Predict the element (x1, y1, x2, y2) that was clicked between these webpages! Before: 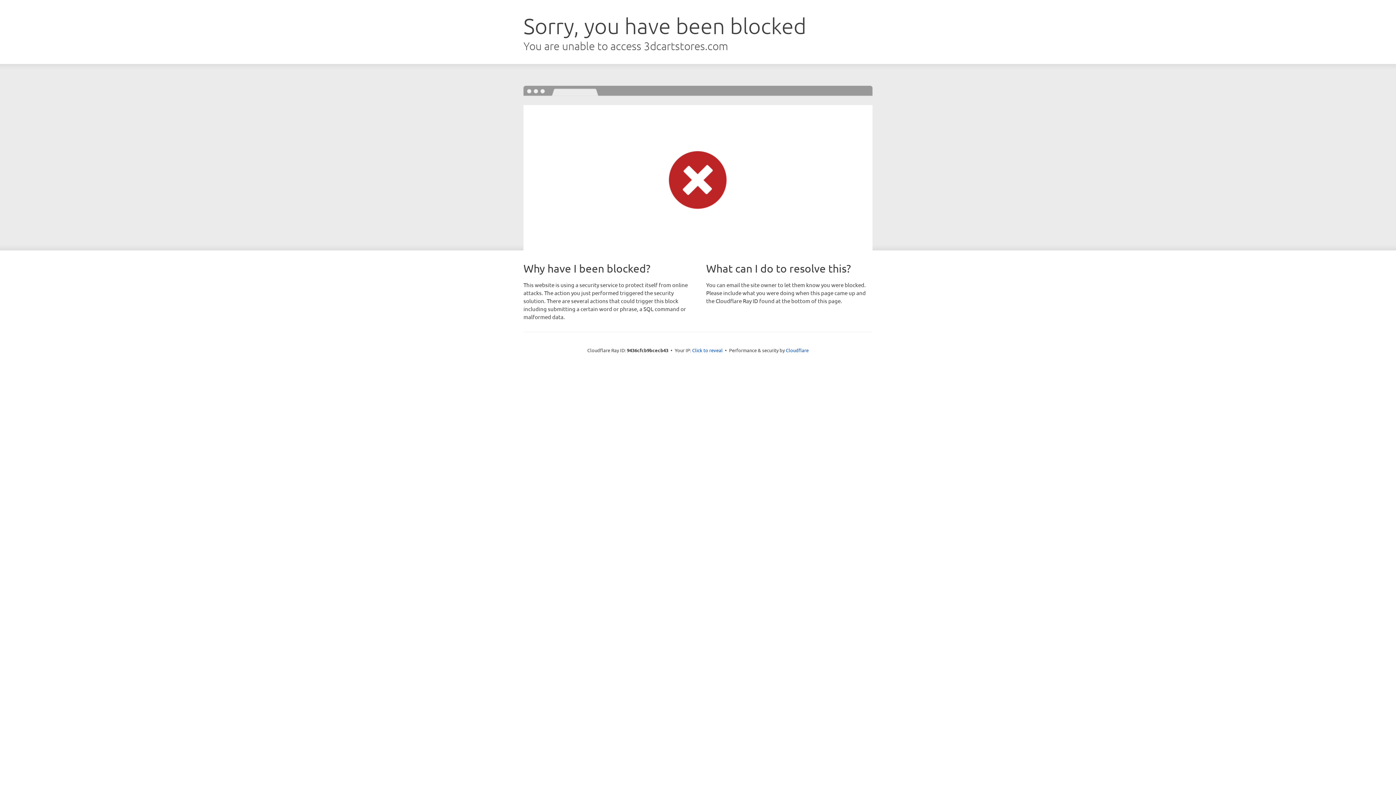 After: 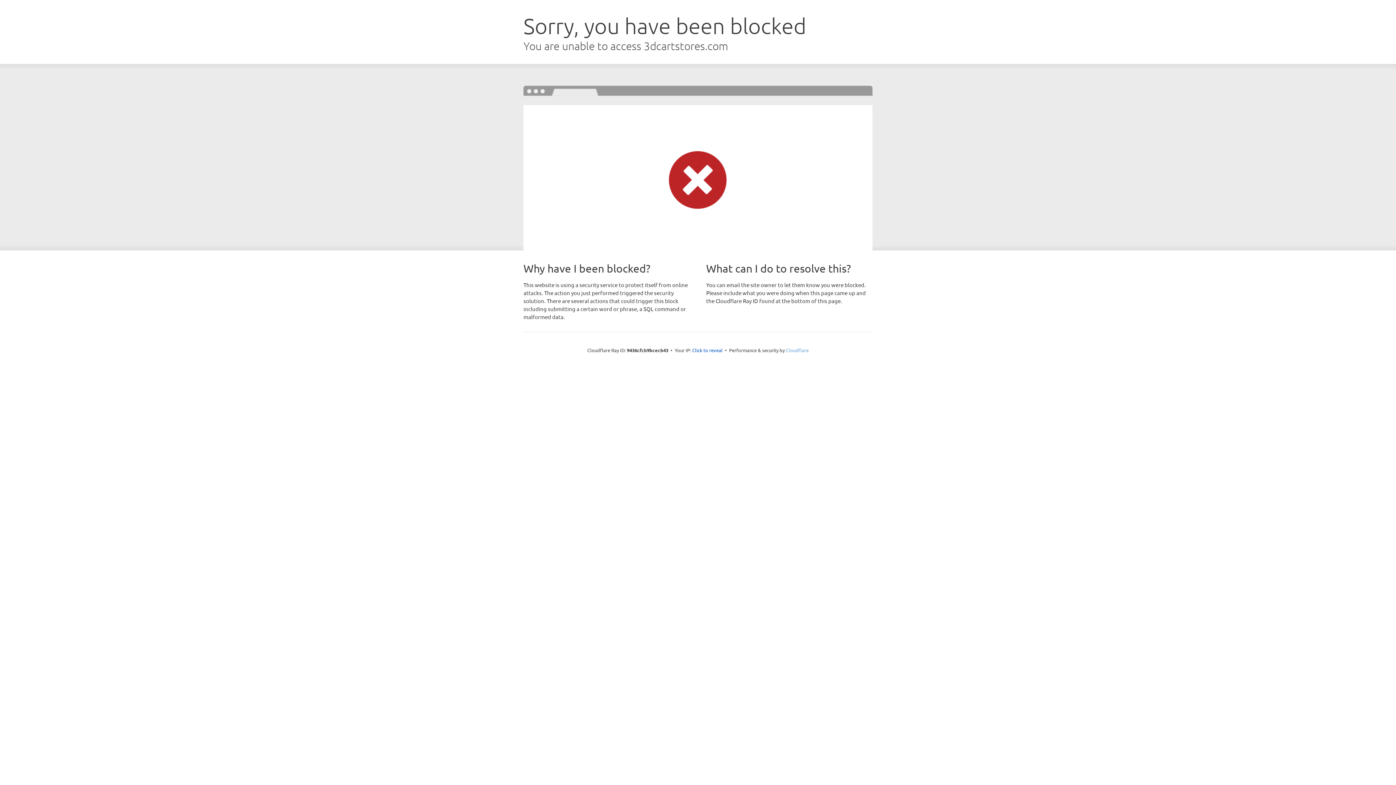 Action: bbox: (786, 347, 808, 353) label: Cloudflare